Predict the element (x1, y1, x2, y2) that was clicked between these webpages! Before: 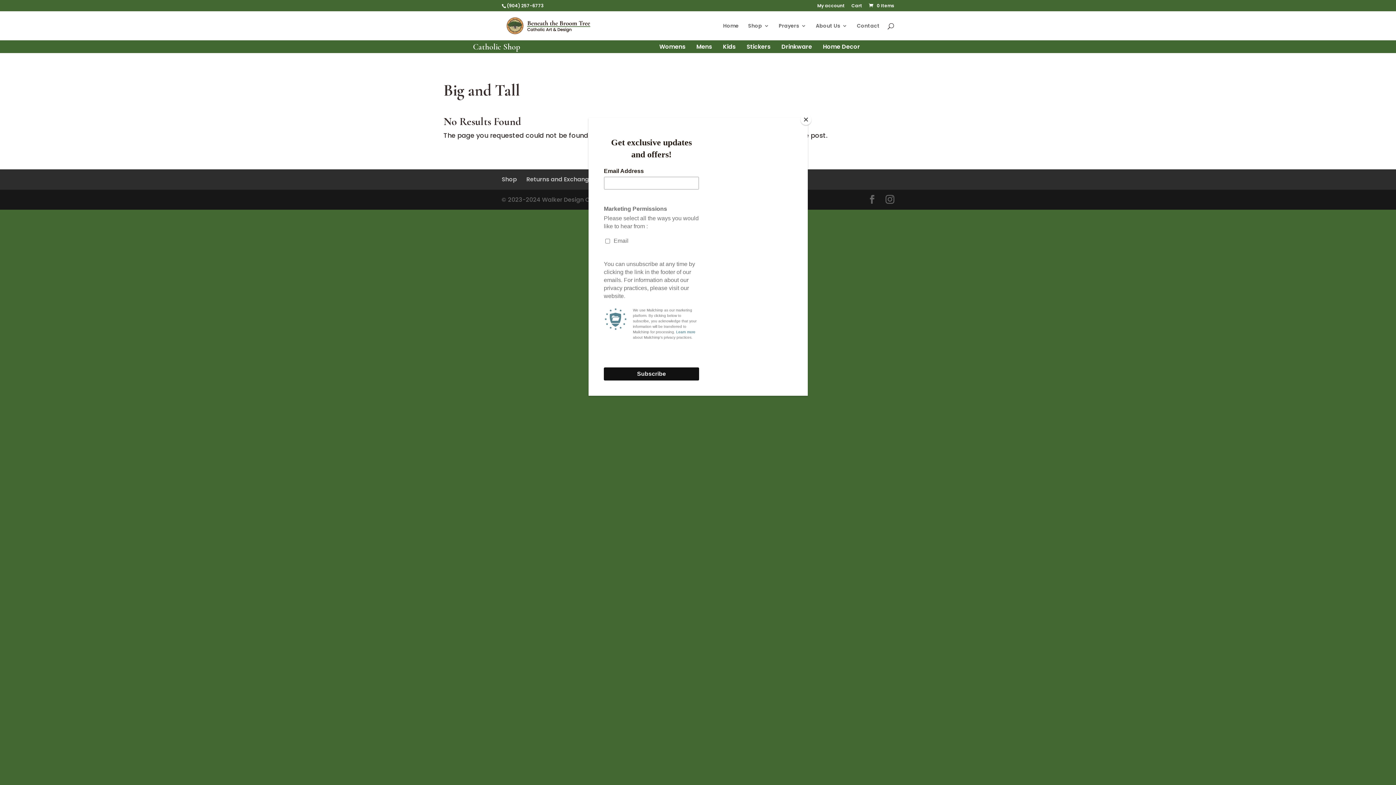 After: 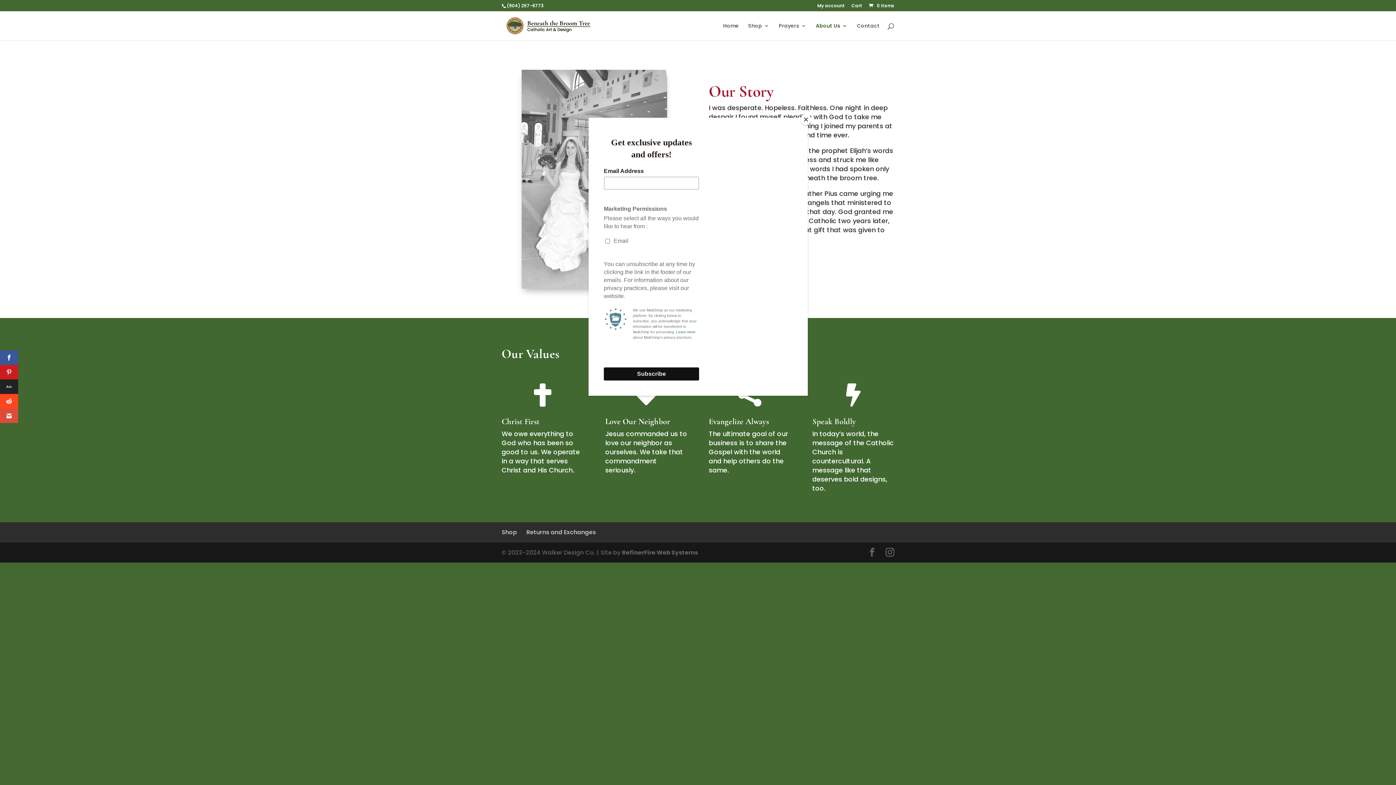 Action: bbox: (816, 23, 847, 40) label: About Us